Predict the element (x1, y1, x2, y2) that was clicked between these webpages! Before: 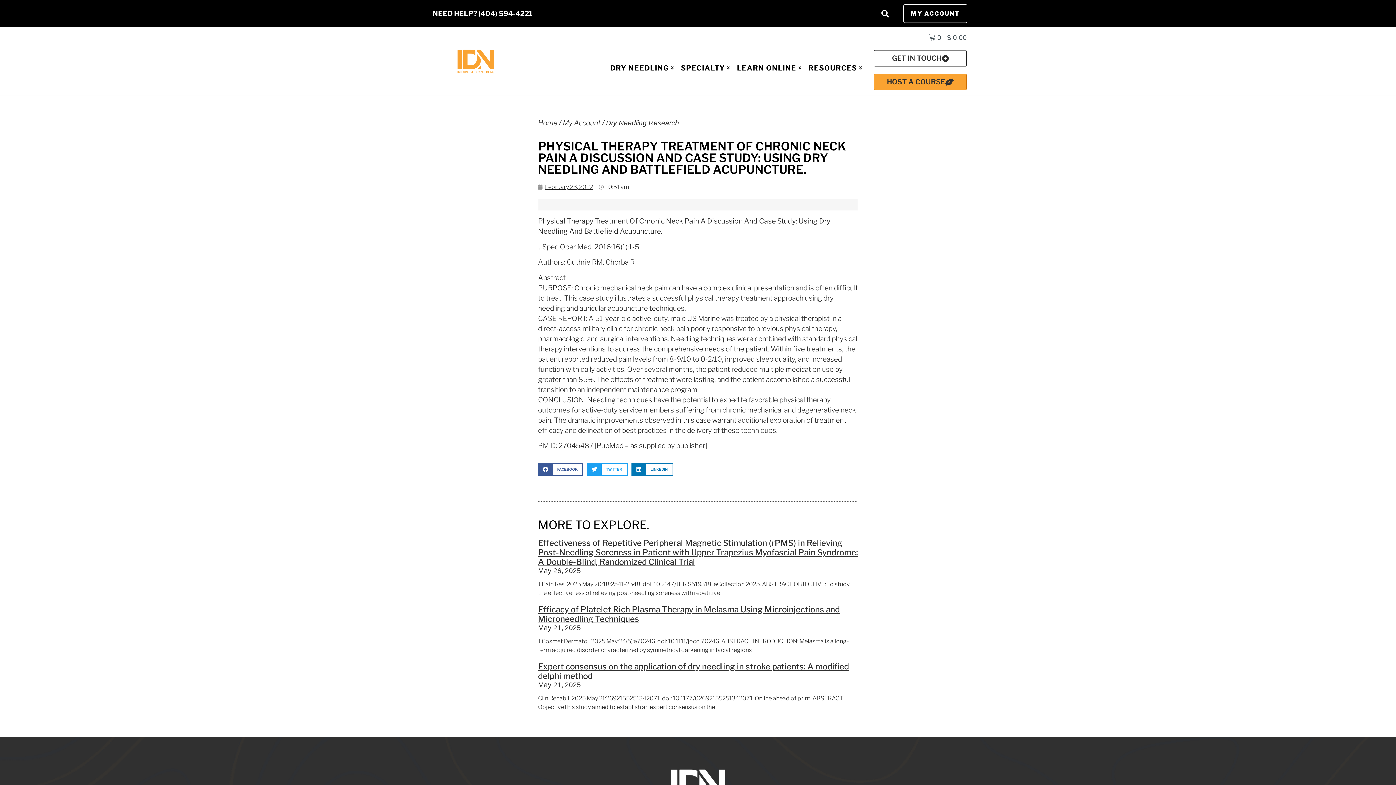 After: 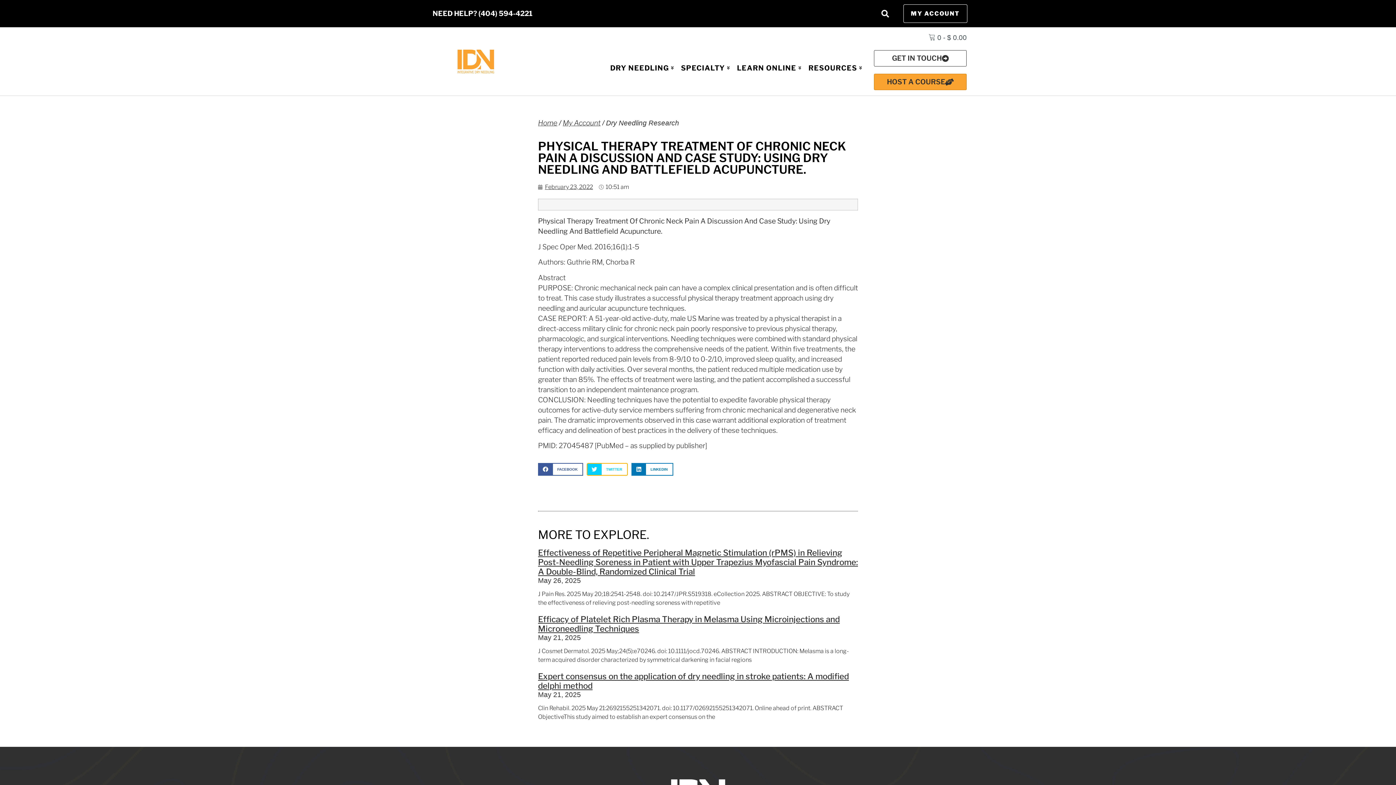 Action: label: Share on twitter bbox: (587, 463, 627, 476)